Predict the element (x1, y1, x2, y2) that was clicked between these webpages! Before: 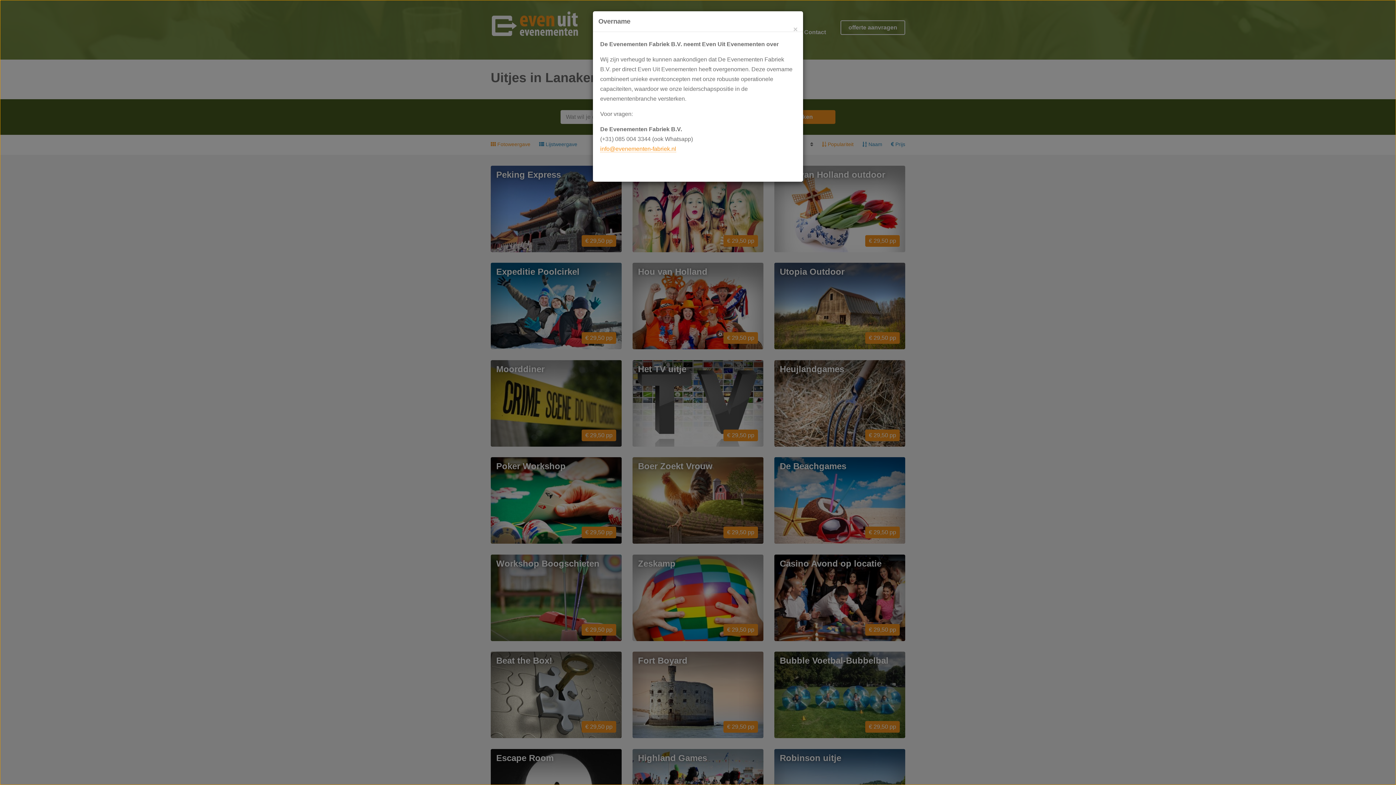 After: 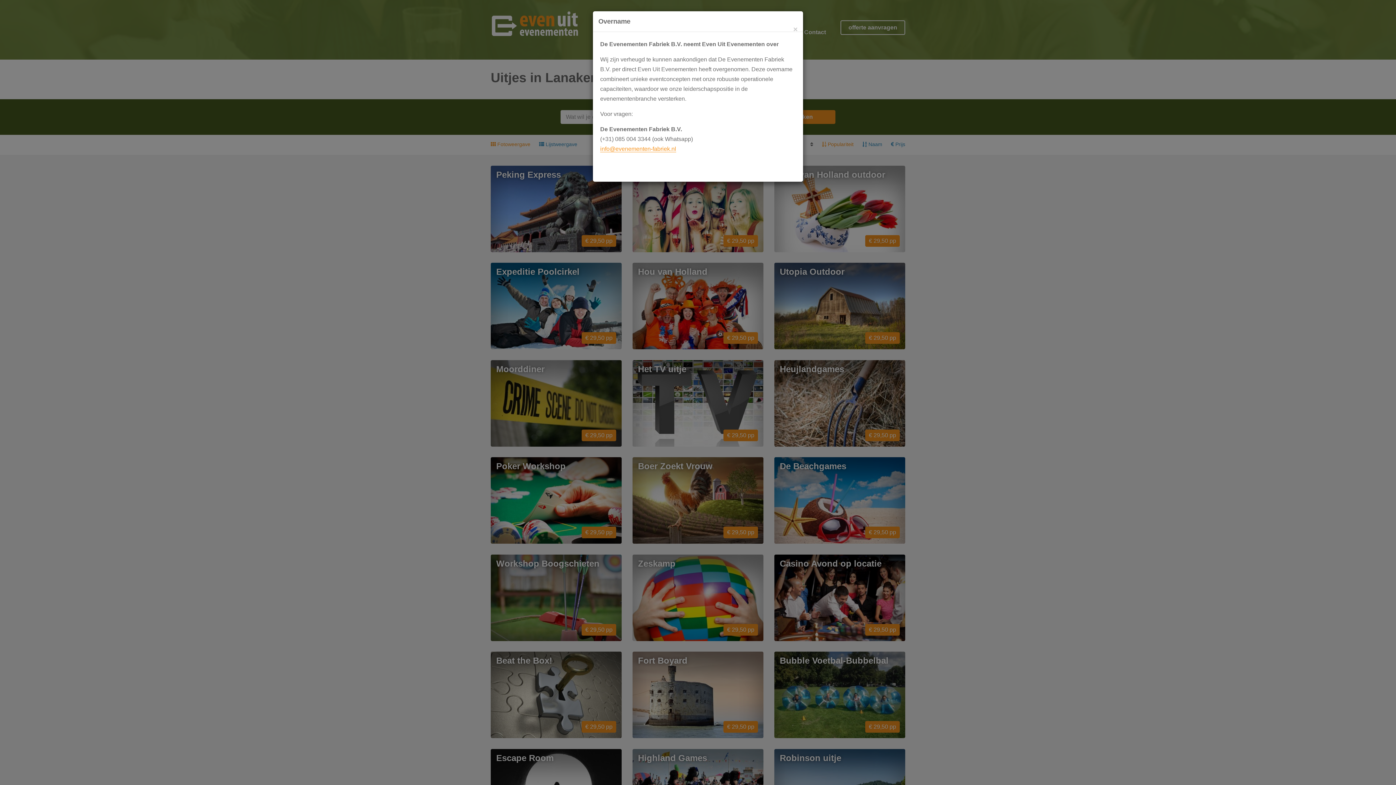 Action: bbox: (600, 145, 676, 152) label: info@evenementen-fabriek.nl